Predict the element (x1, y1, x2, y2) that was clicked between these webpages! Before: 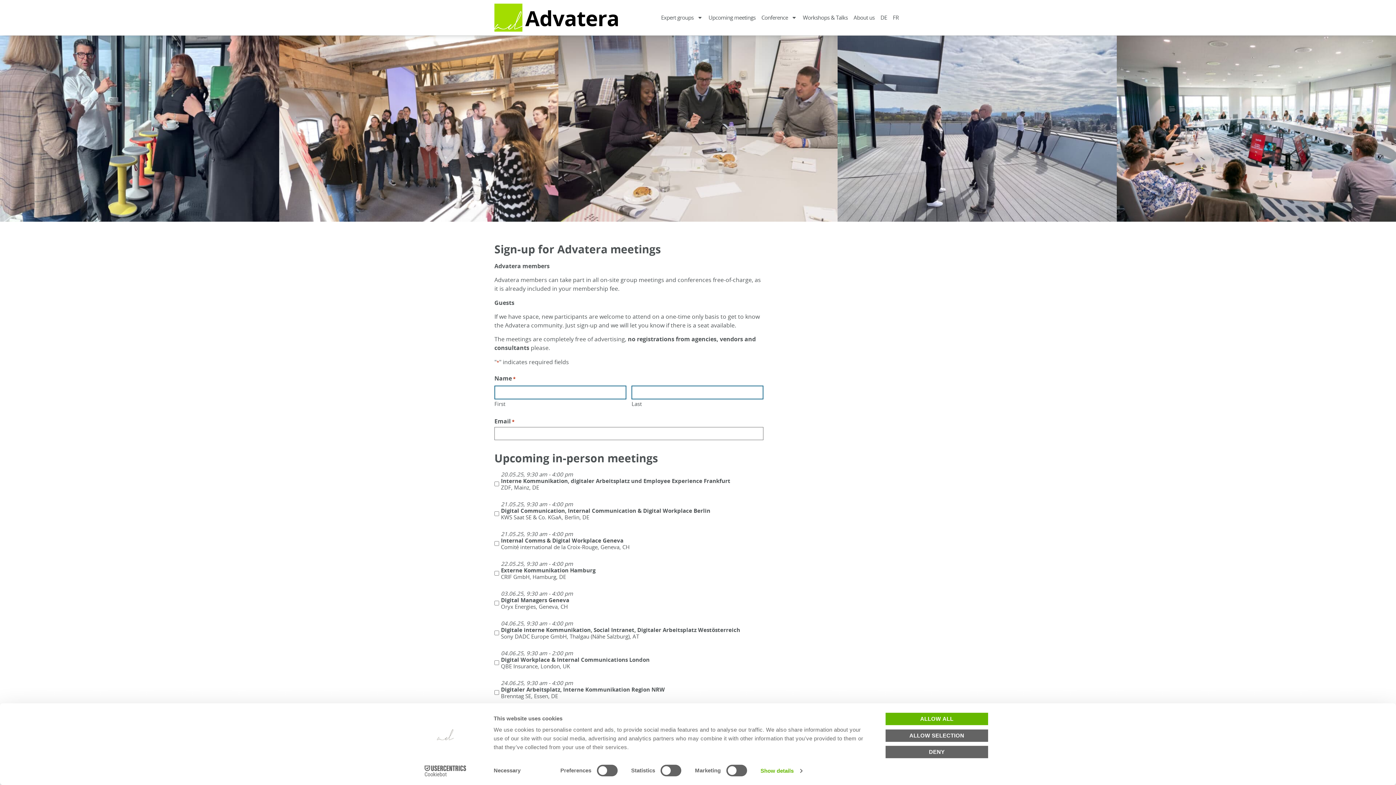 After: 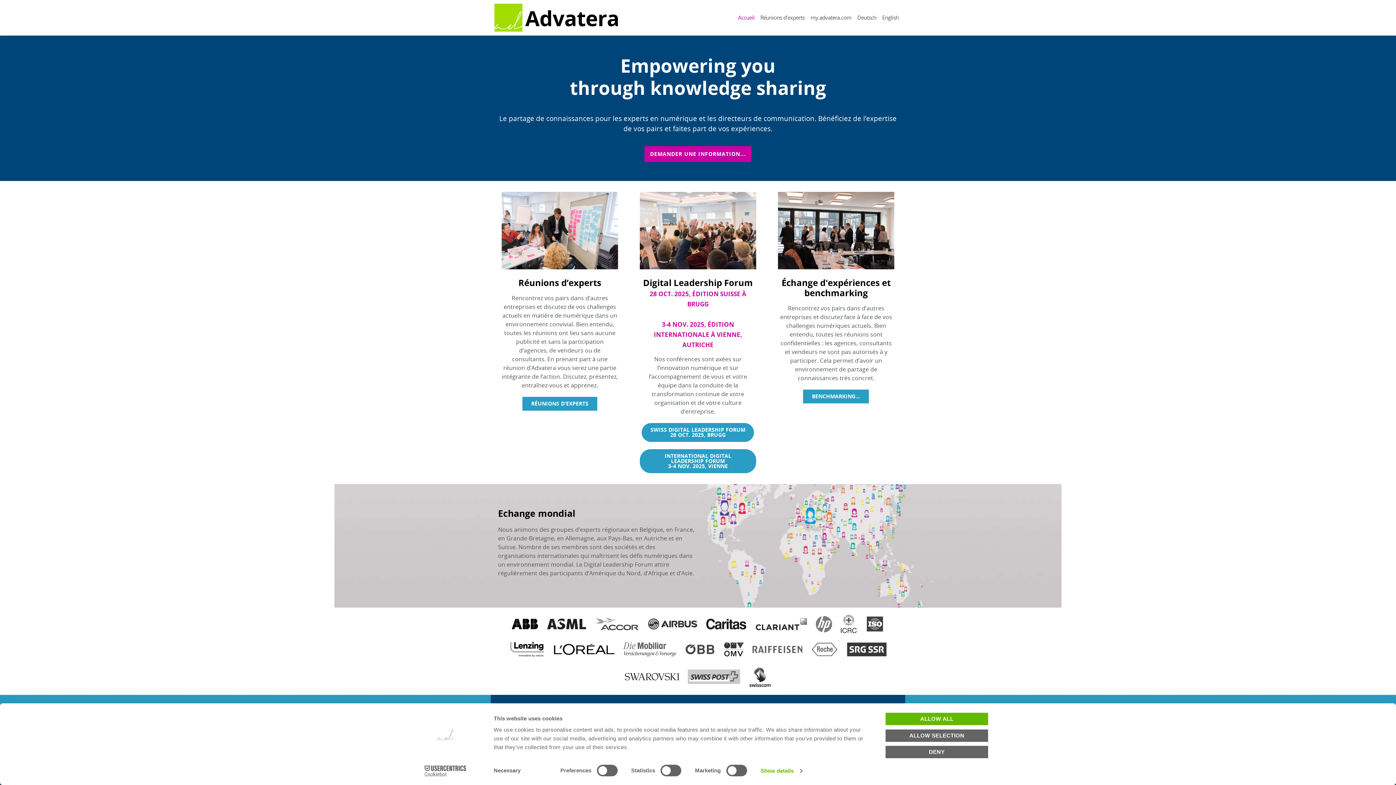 Action: label: FR bbox: (890, 9, 901, 25)